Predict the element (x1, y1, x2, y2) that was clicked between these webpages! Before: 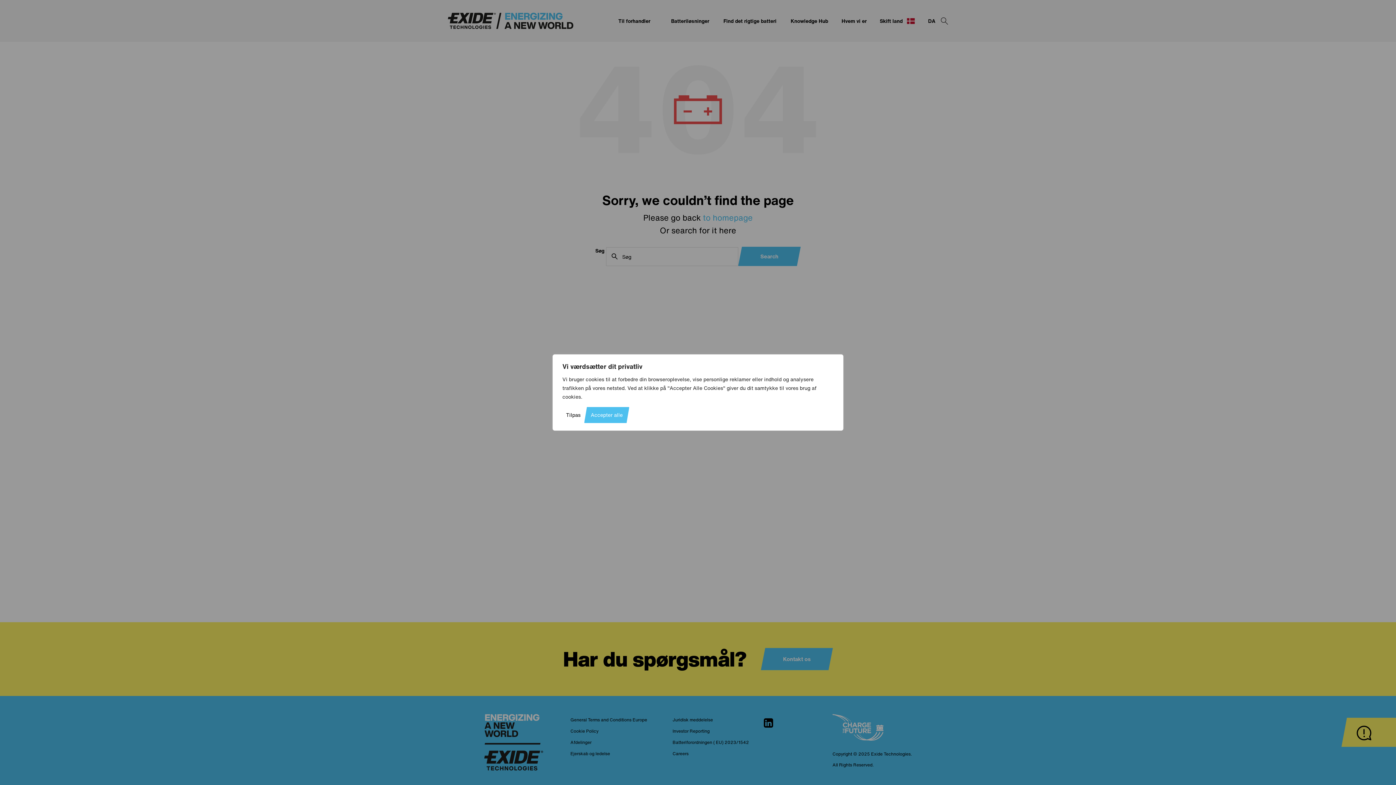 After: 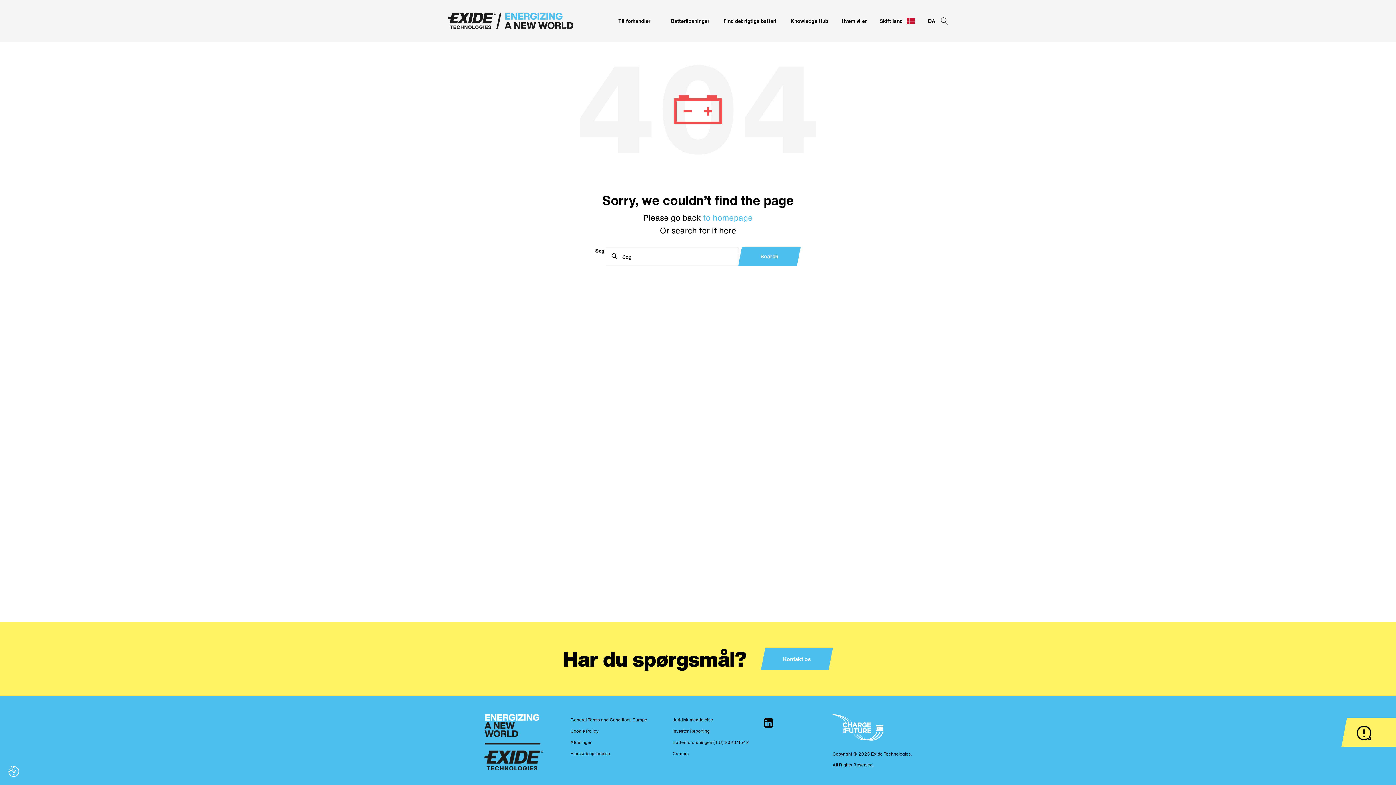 Action: bbox: (584, 407, 629, 423) label: Accepter alle